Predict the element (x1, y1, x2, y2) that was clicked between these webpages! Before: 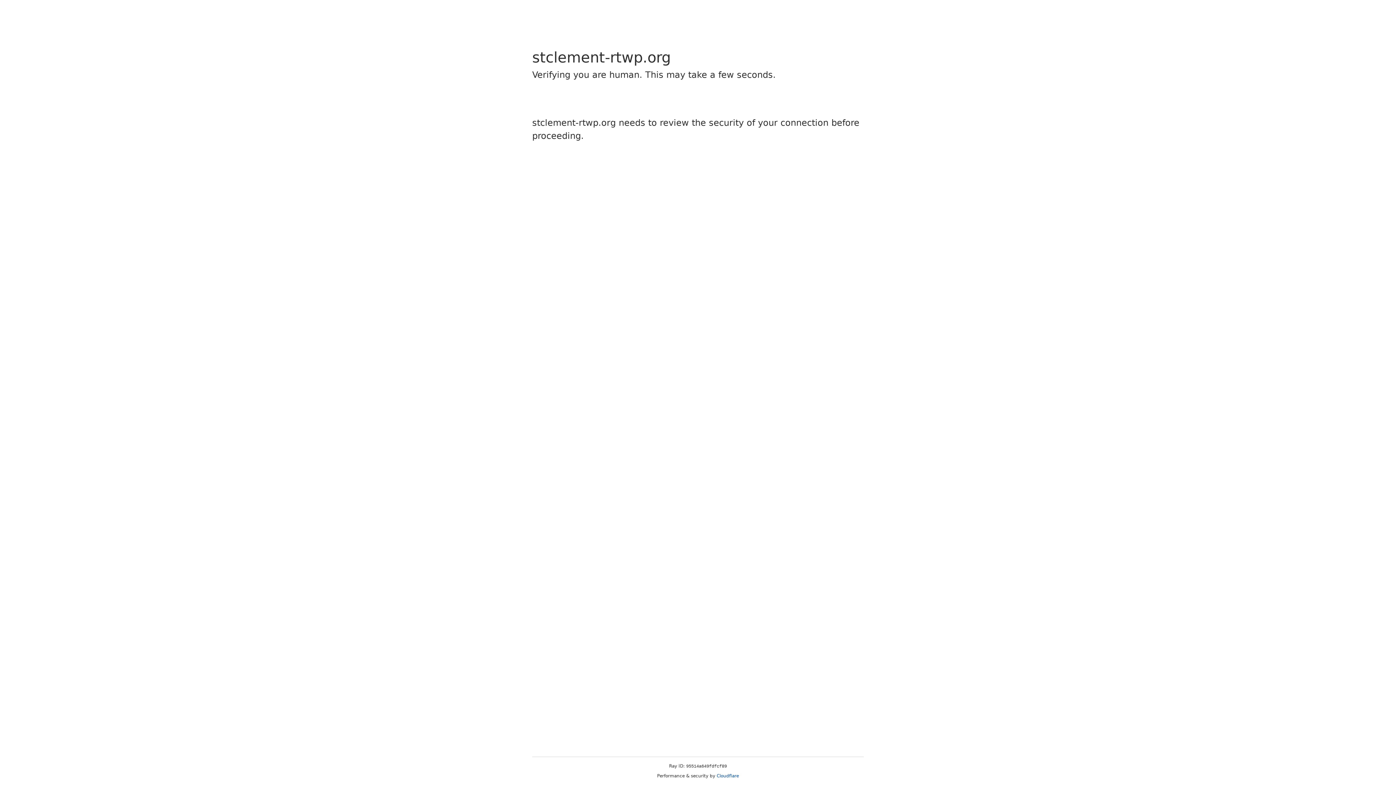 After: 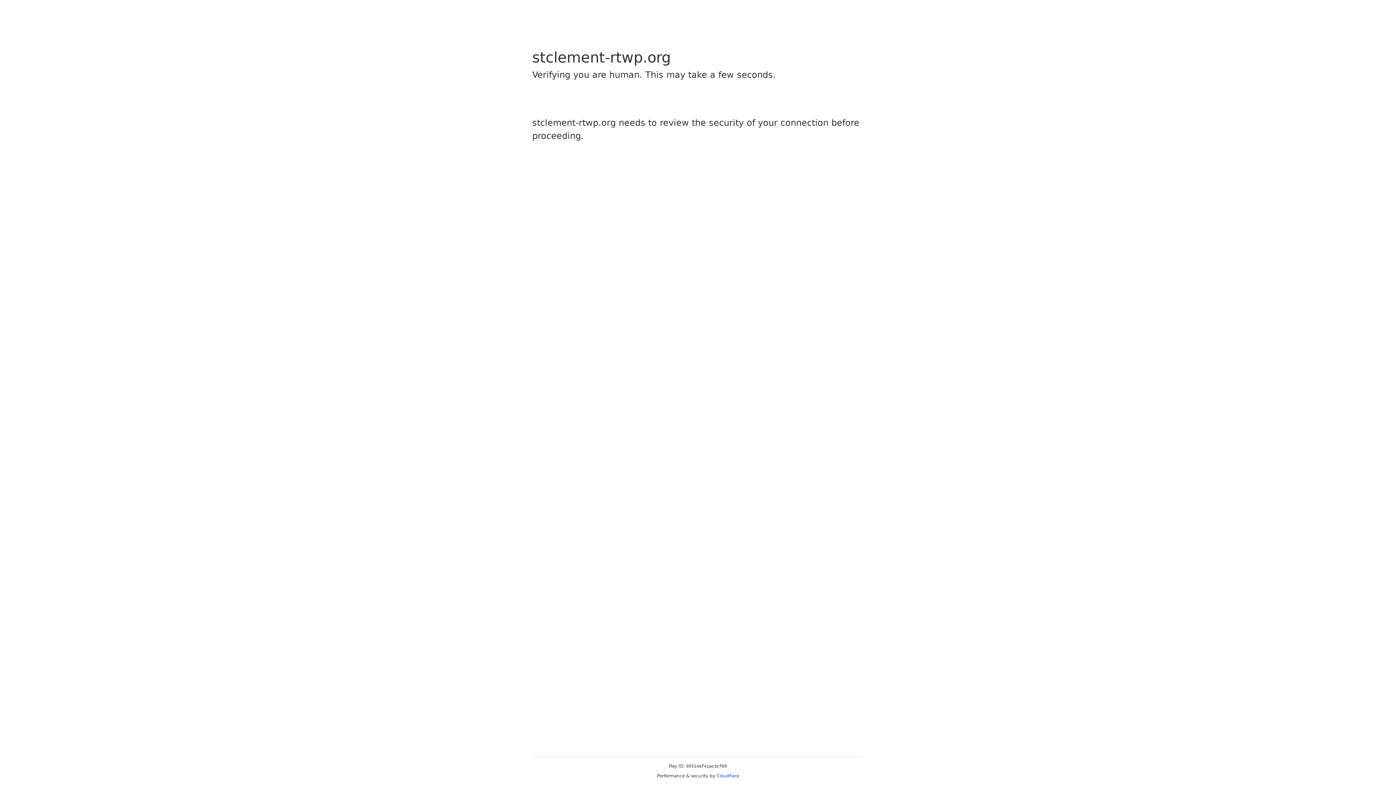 Action: label: Cloudflare bbox: (716, 773, 739, 778)